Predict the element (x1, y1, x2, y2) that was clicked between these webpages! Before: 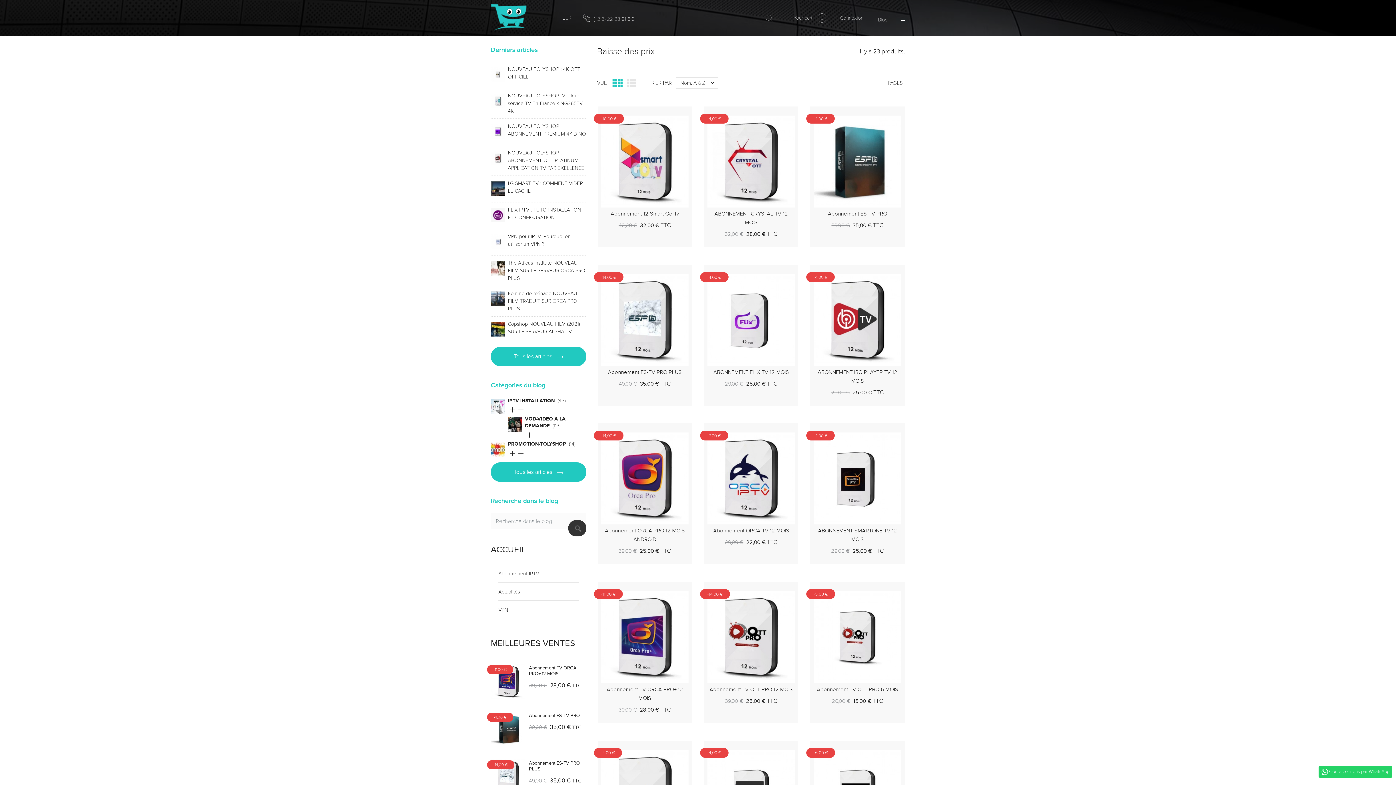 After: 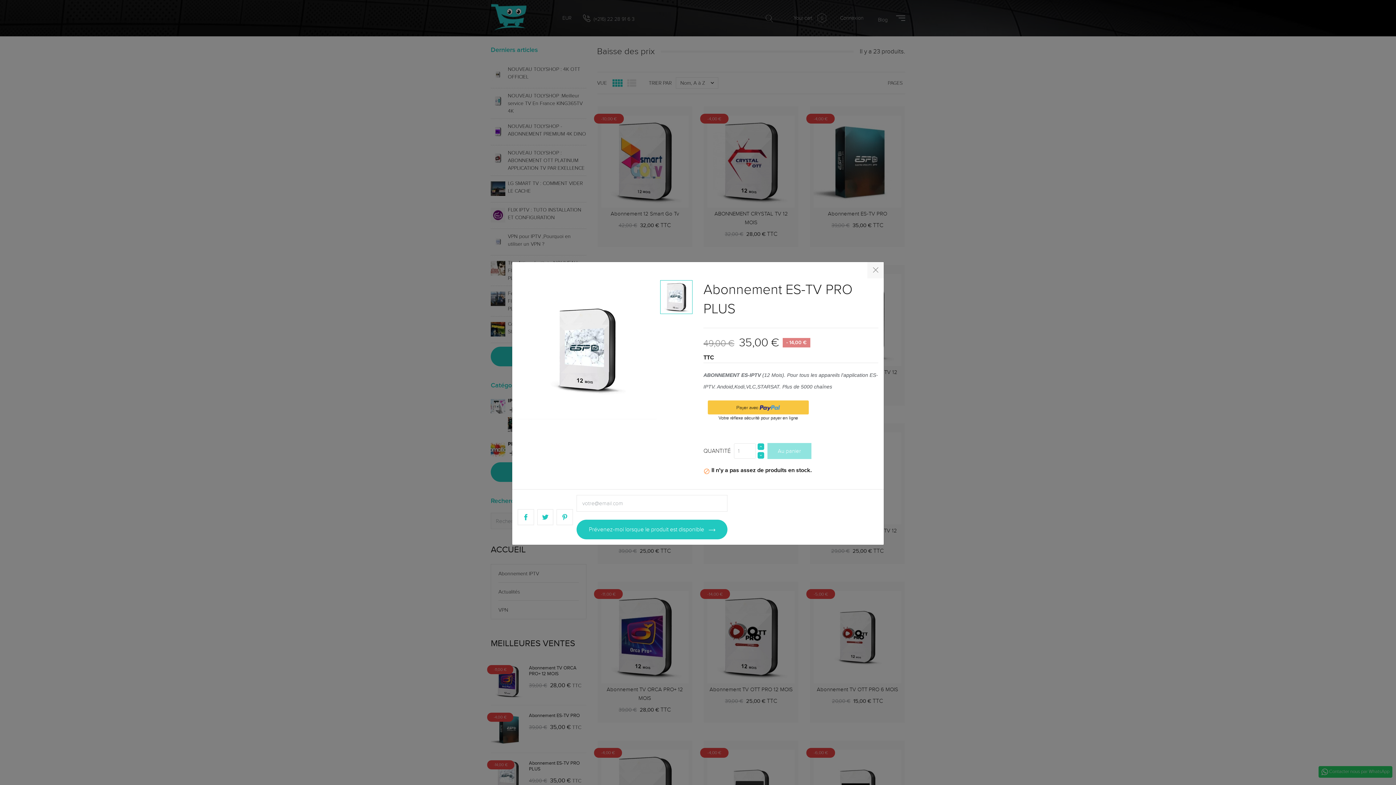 Action: bbox: (674, 263, 682, 274)